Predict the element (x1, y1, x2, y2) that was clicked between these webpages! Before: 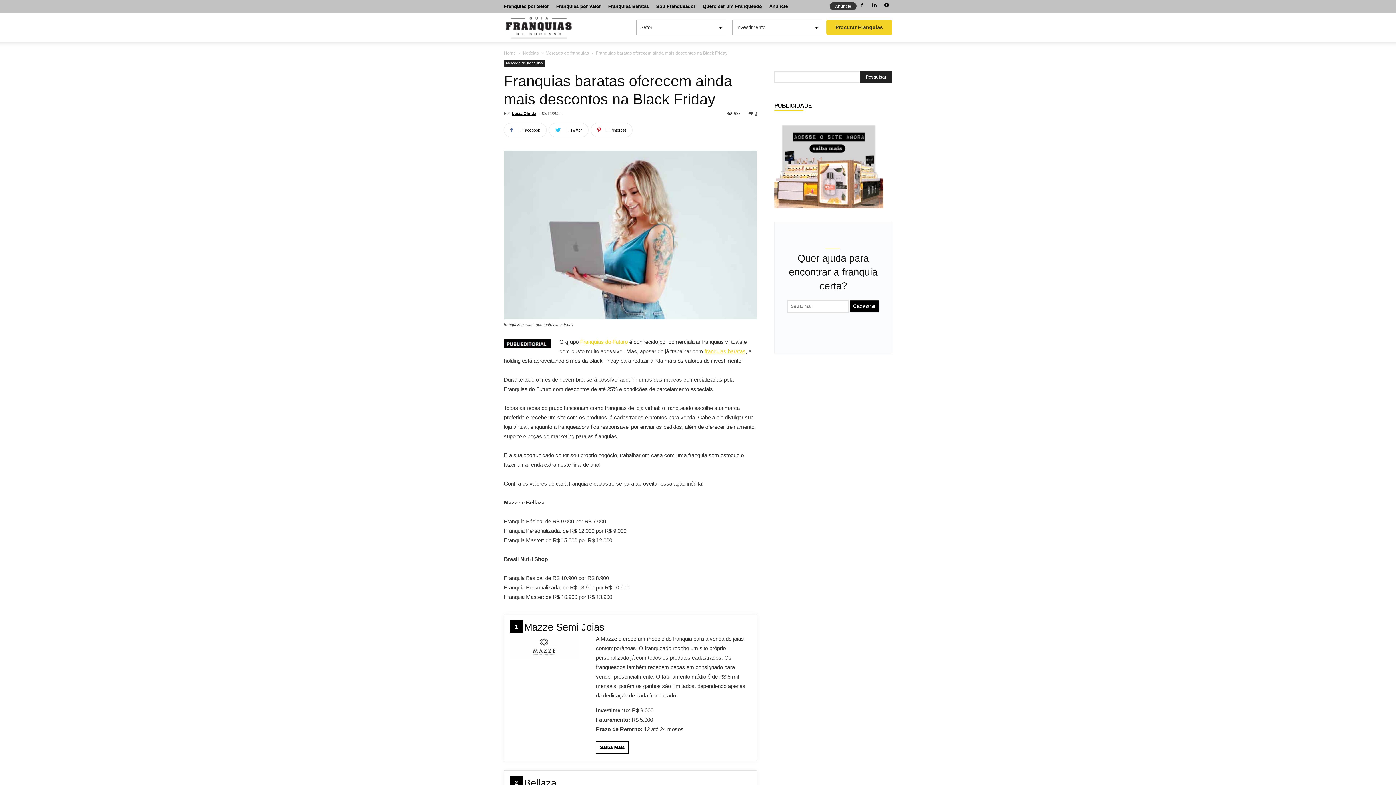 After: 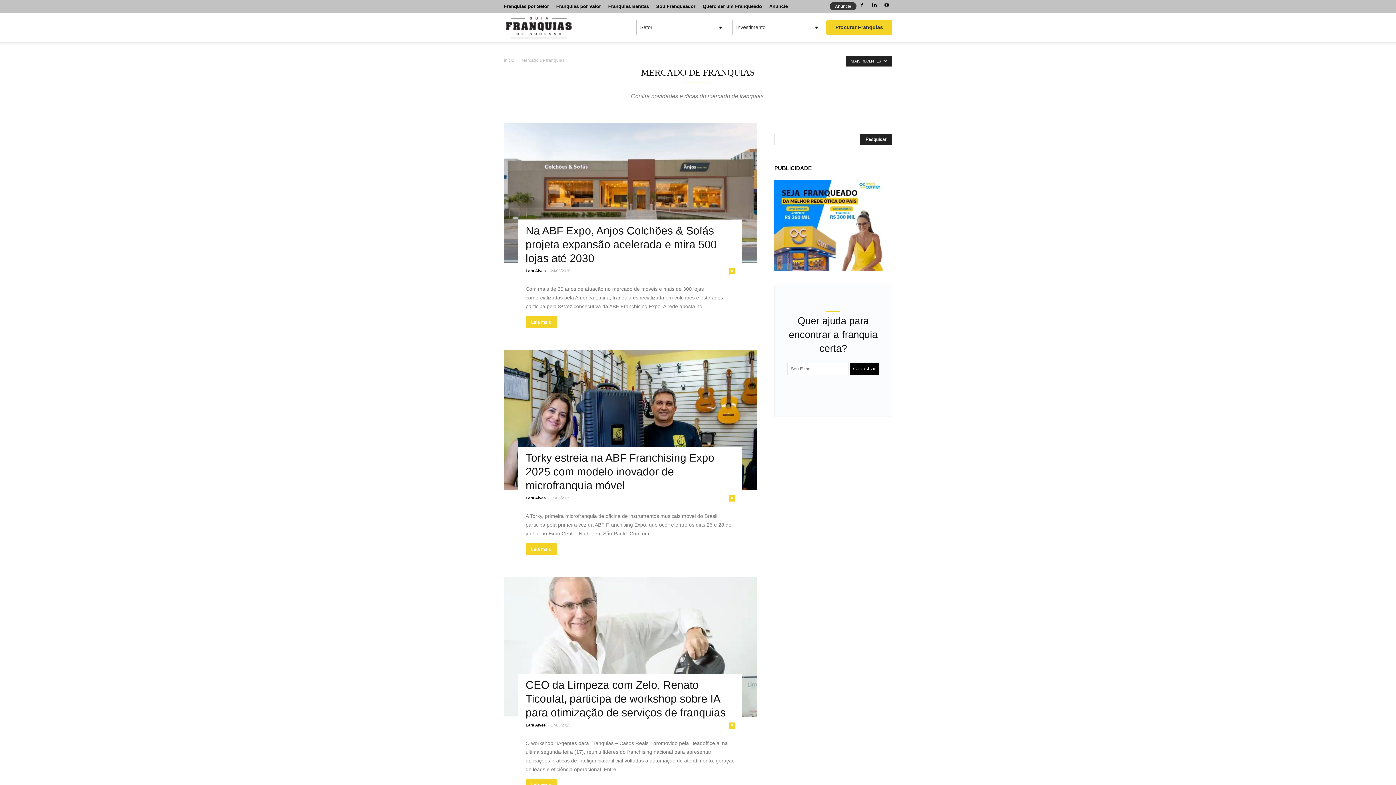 Action: bbox: (504, 60, 545, 66) label: Mercado de franquias